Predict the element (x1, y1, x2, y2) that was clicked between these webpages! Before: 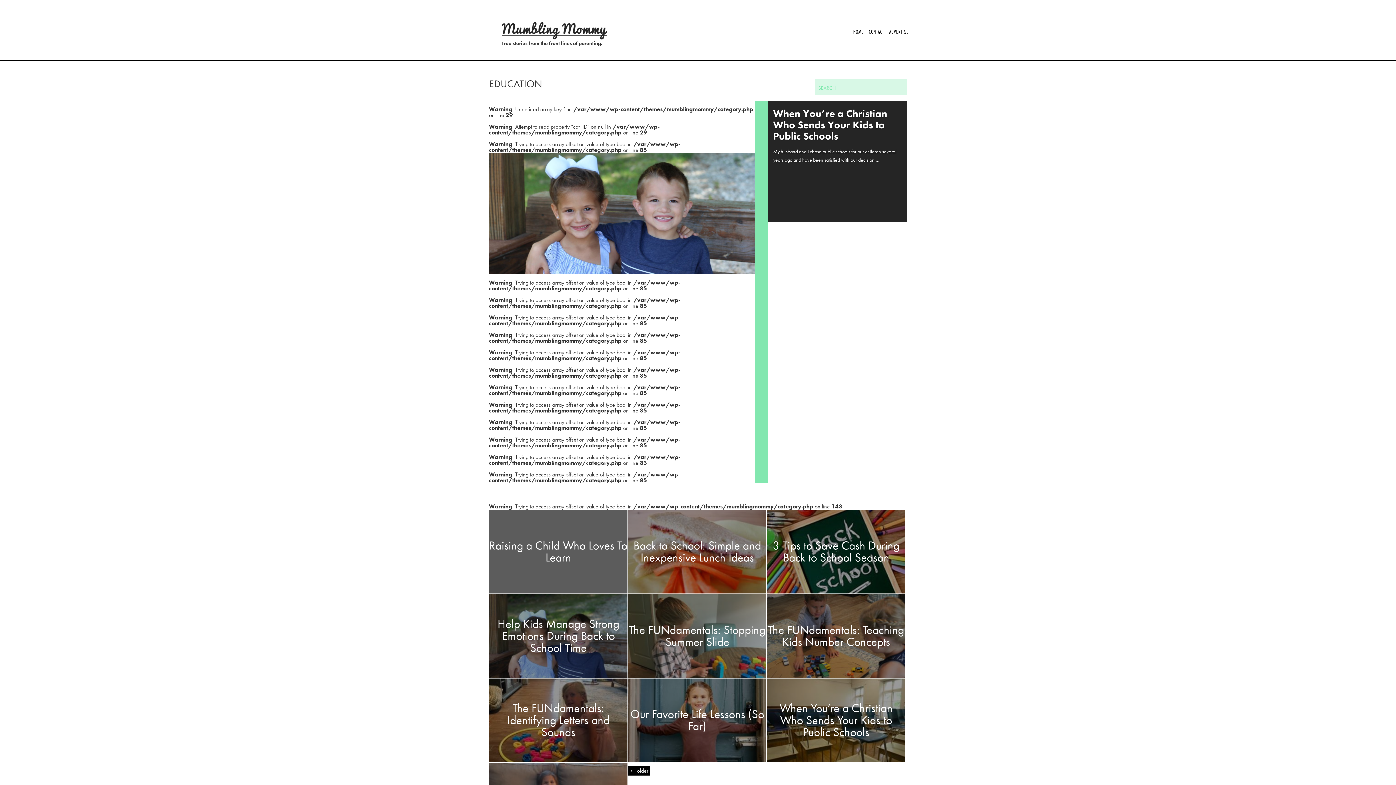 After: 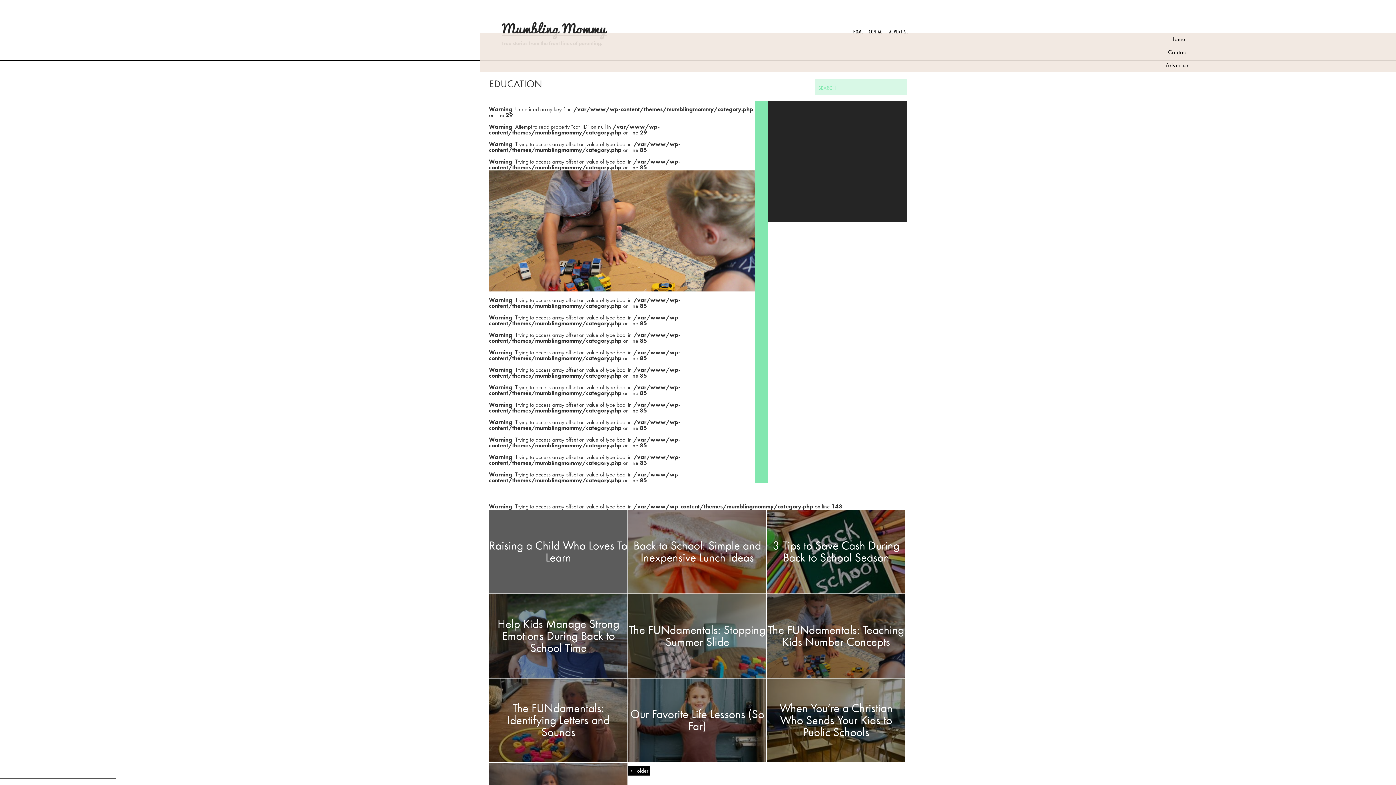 Action: bbox: (1374, 3, 1392, 14)